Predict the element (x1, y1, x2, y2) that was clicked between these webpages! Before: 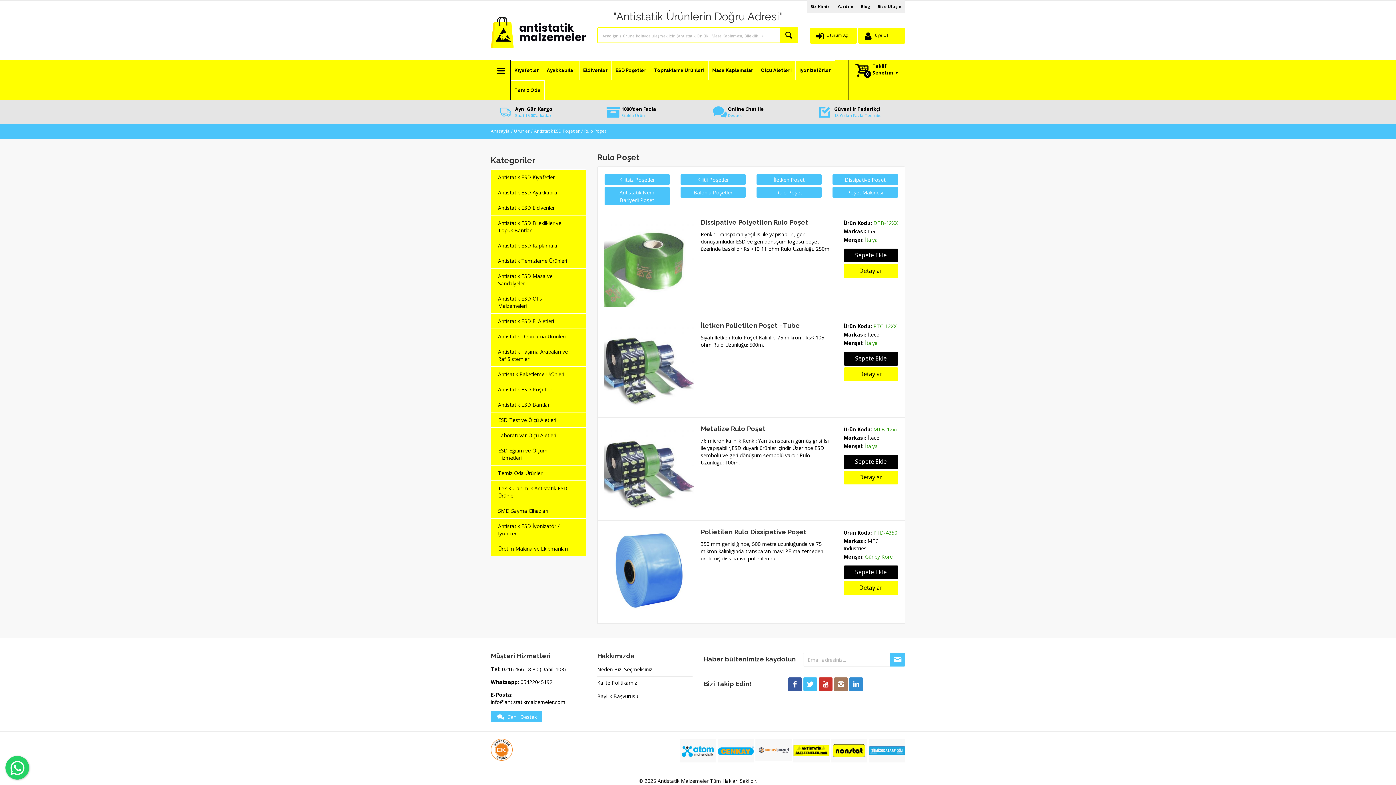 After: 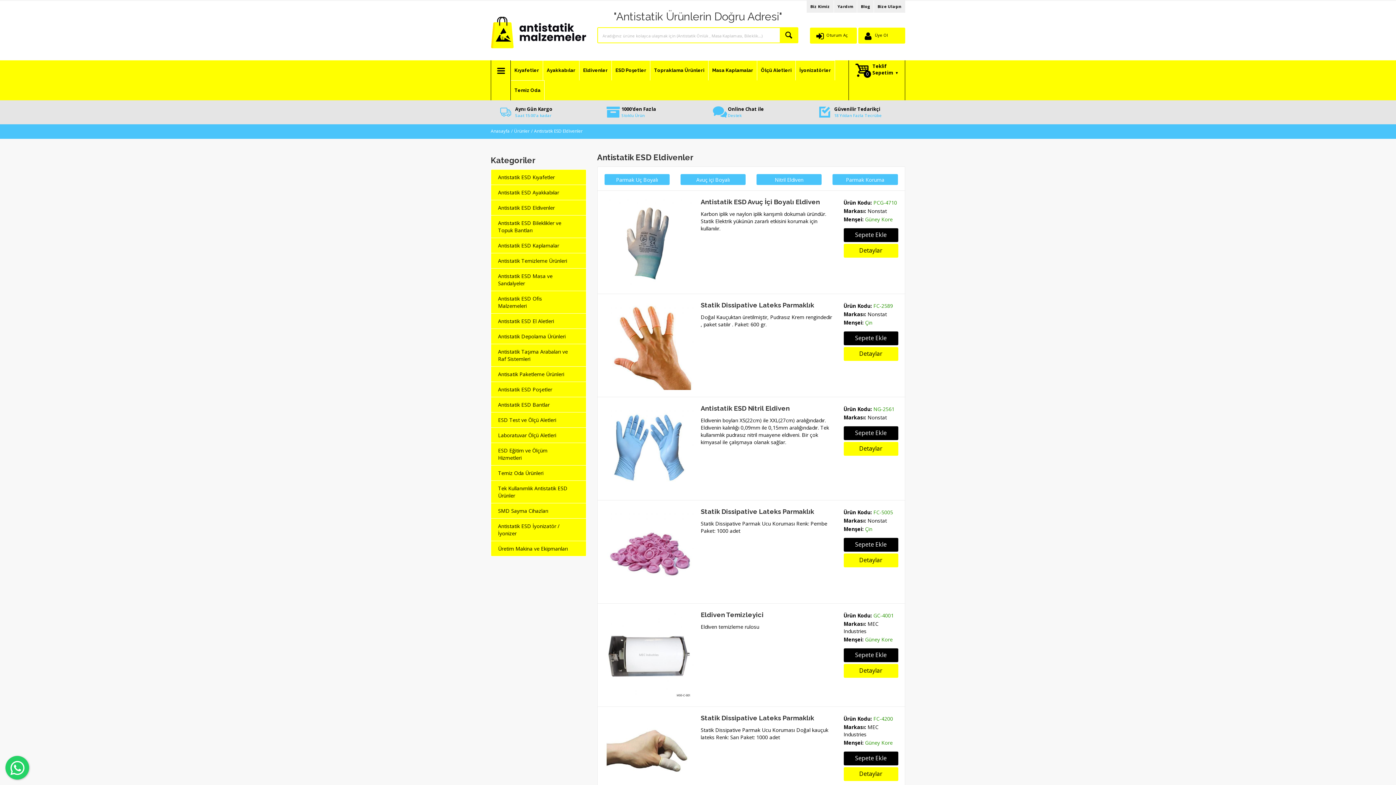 Action: label: Eldivenler bbox: (579, 60, 612, 80)